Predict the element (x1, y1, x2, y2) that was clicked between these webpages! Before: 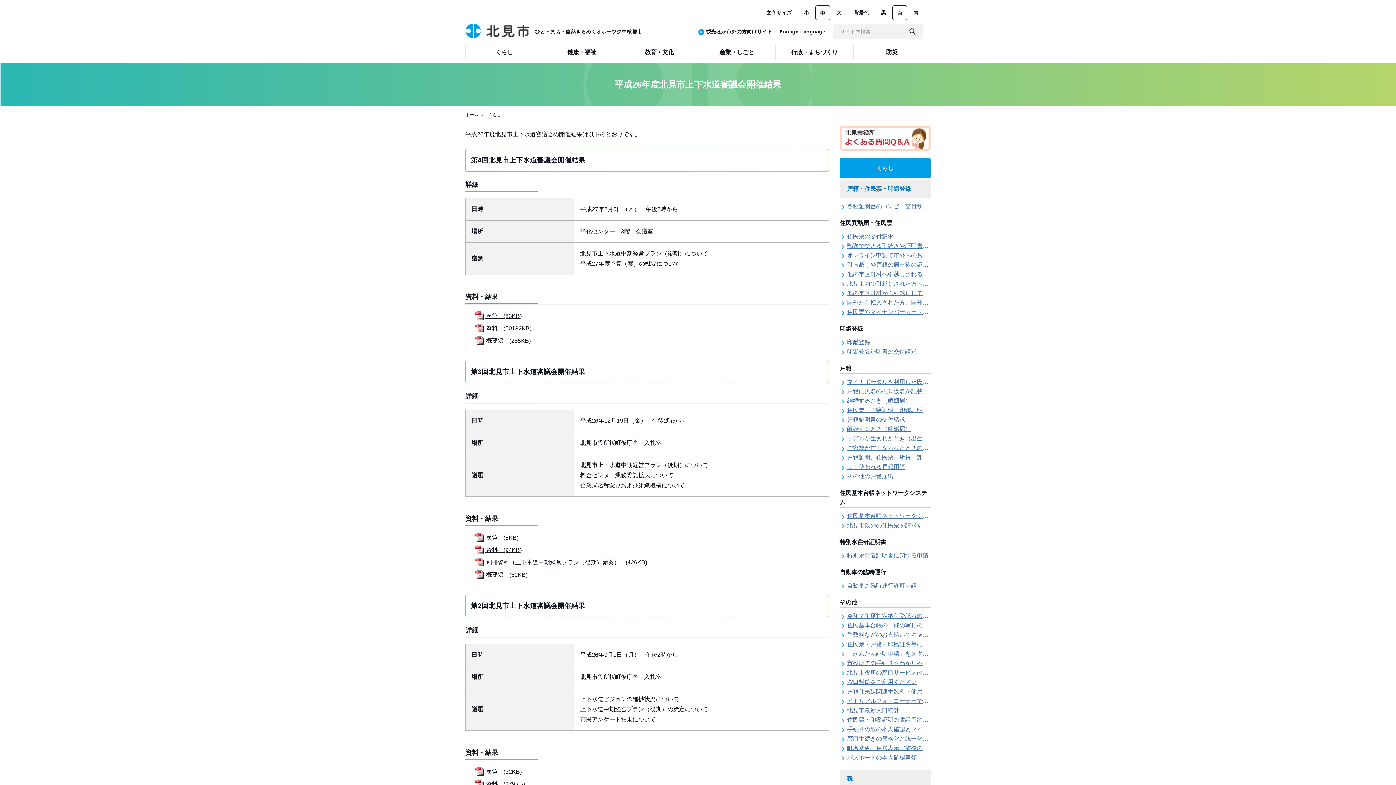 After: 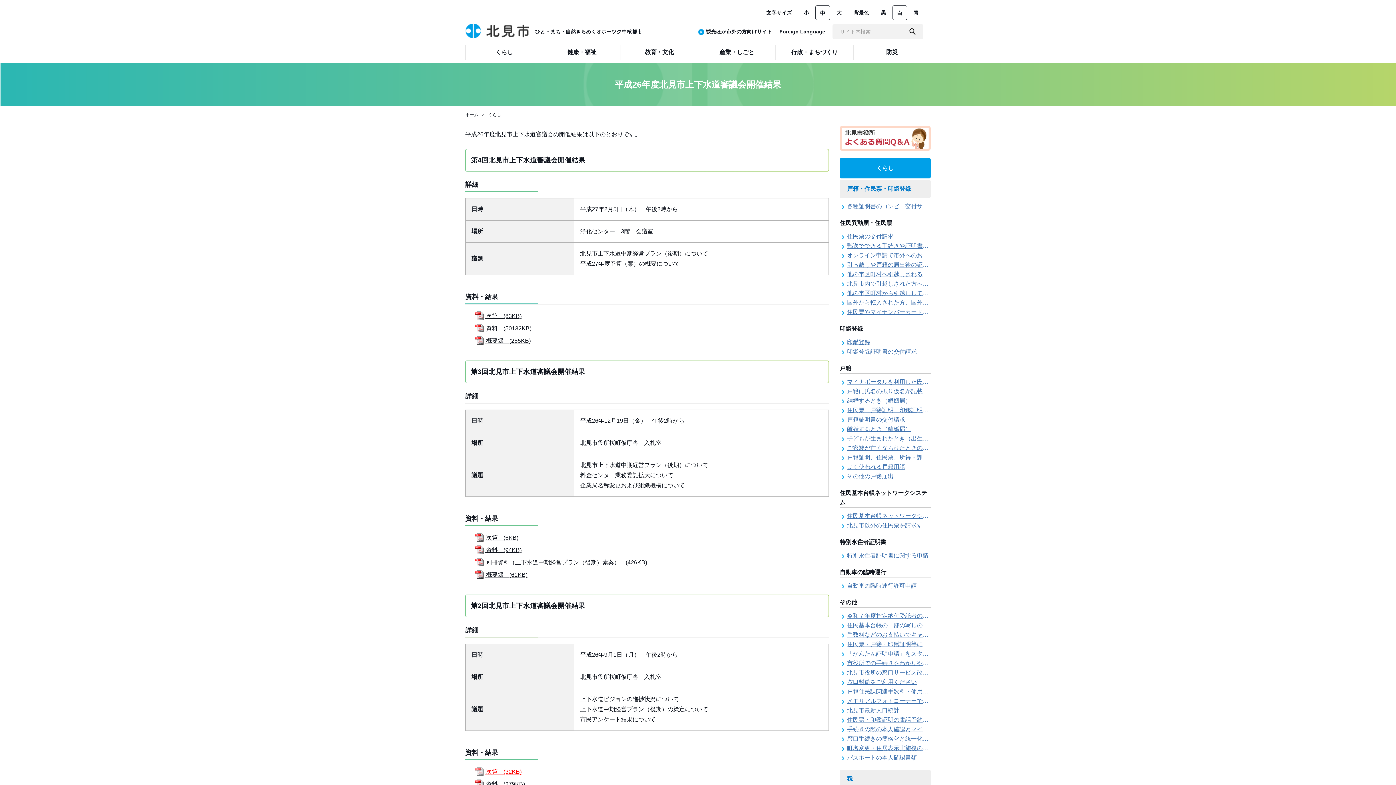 Action: label:  次第　(32KB) bbox: (473, 766, 521, 777)